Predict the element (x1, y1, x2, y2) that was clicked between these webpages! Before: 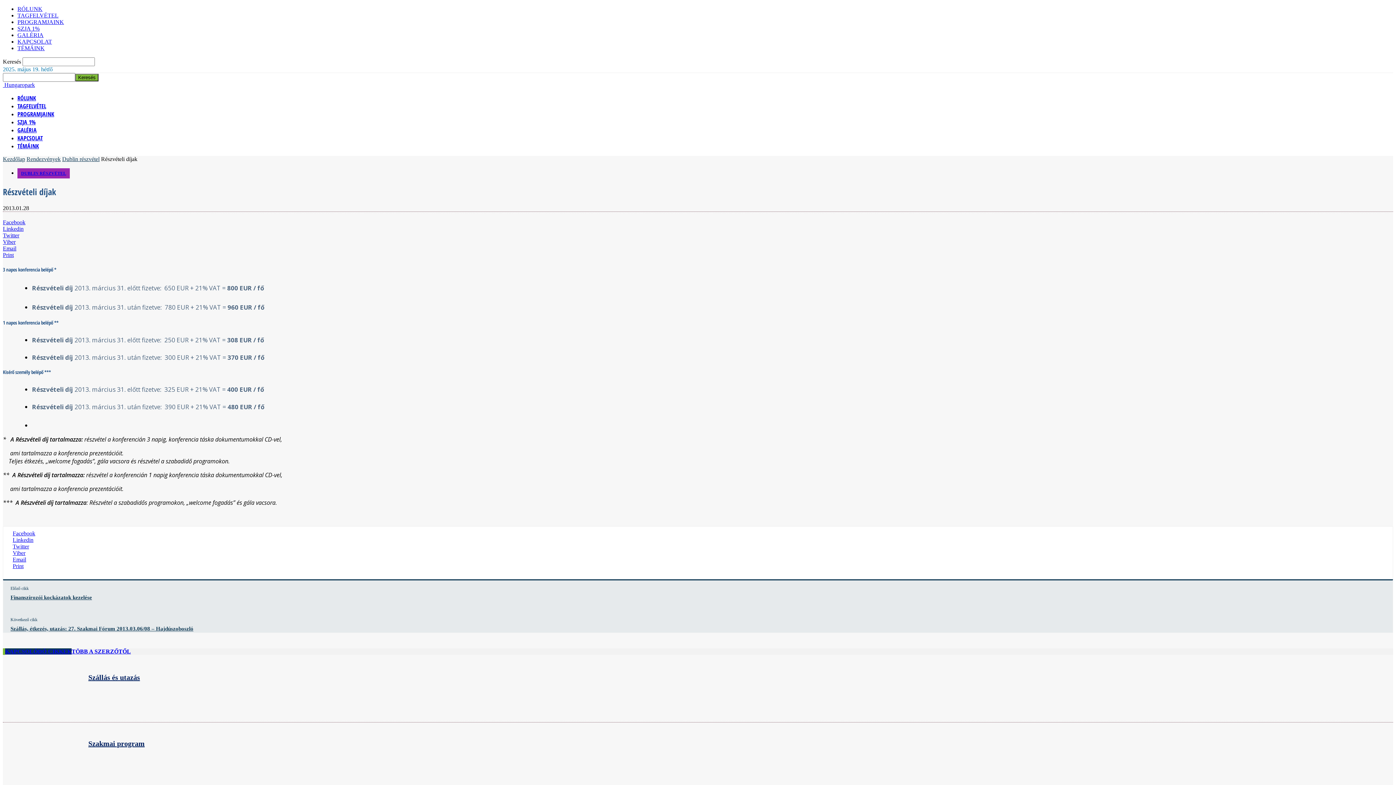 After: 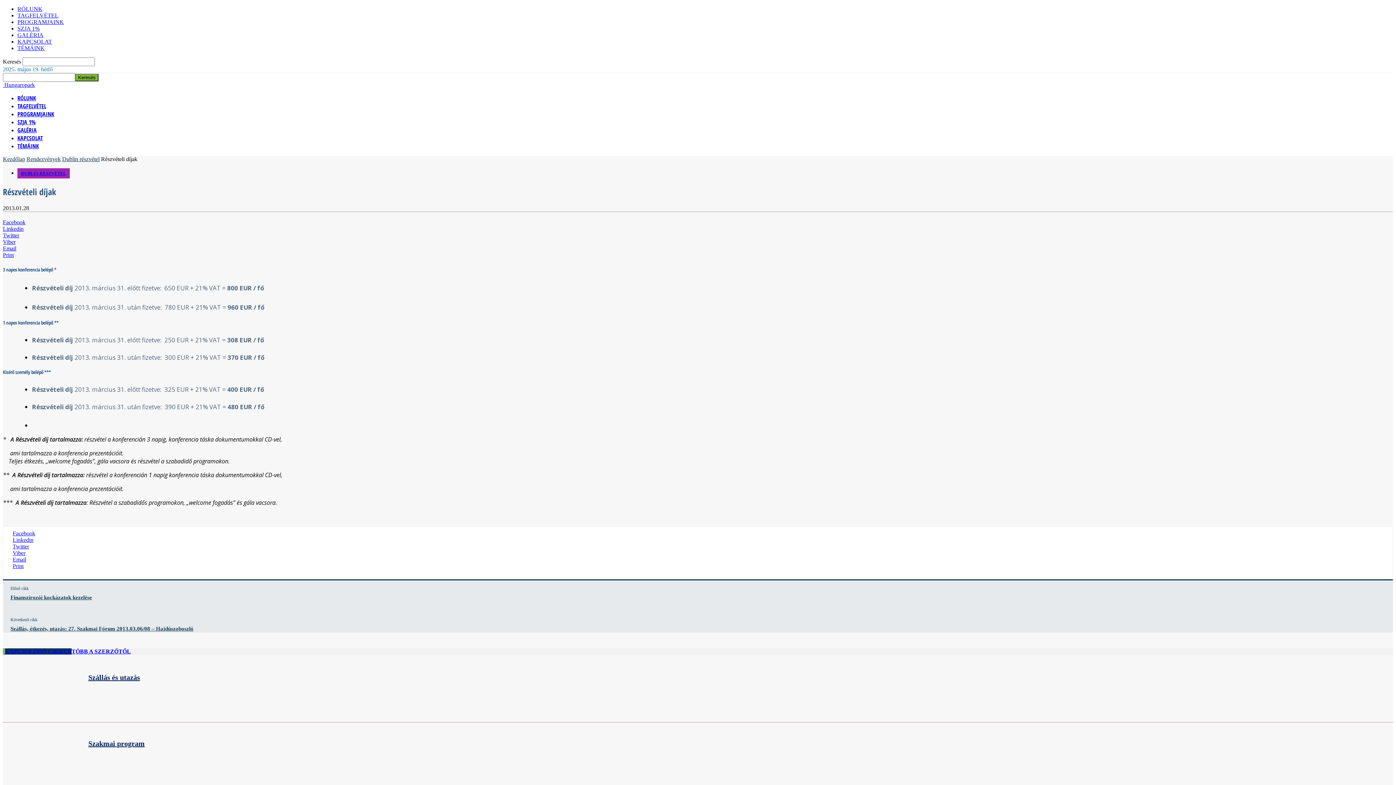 Action: bbox: (12, 563, 1383, 569) label: Print